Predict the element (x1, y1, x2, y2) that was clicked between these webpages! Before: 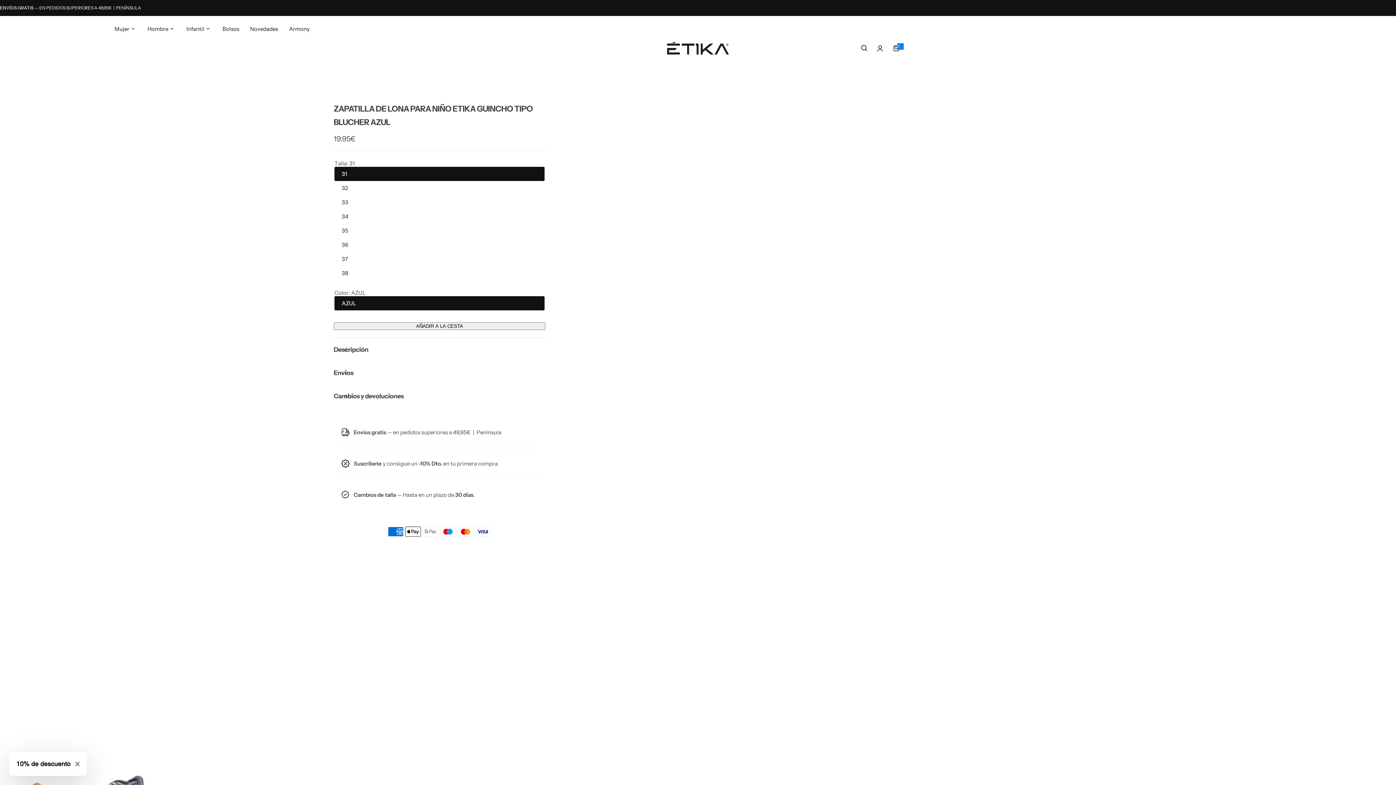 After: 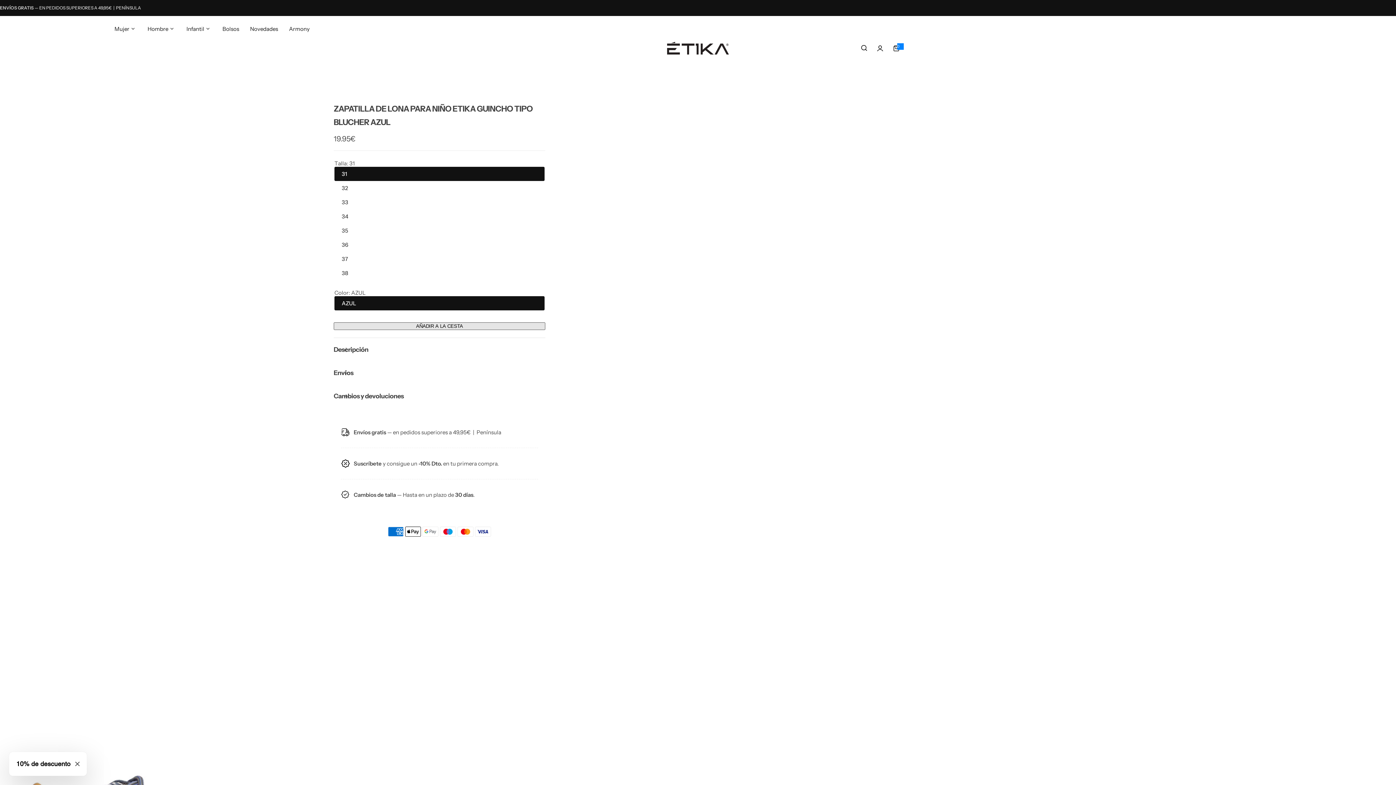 Action: label: AÑADIR A LA CESTA bbox: (333, 322, 545, 330)